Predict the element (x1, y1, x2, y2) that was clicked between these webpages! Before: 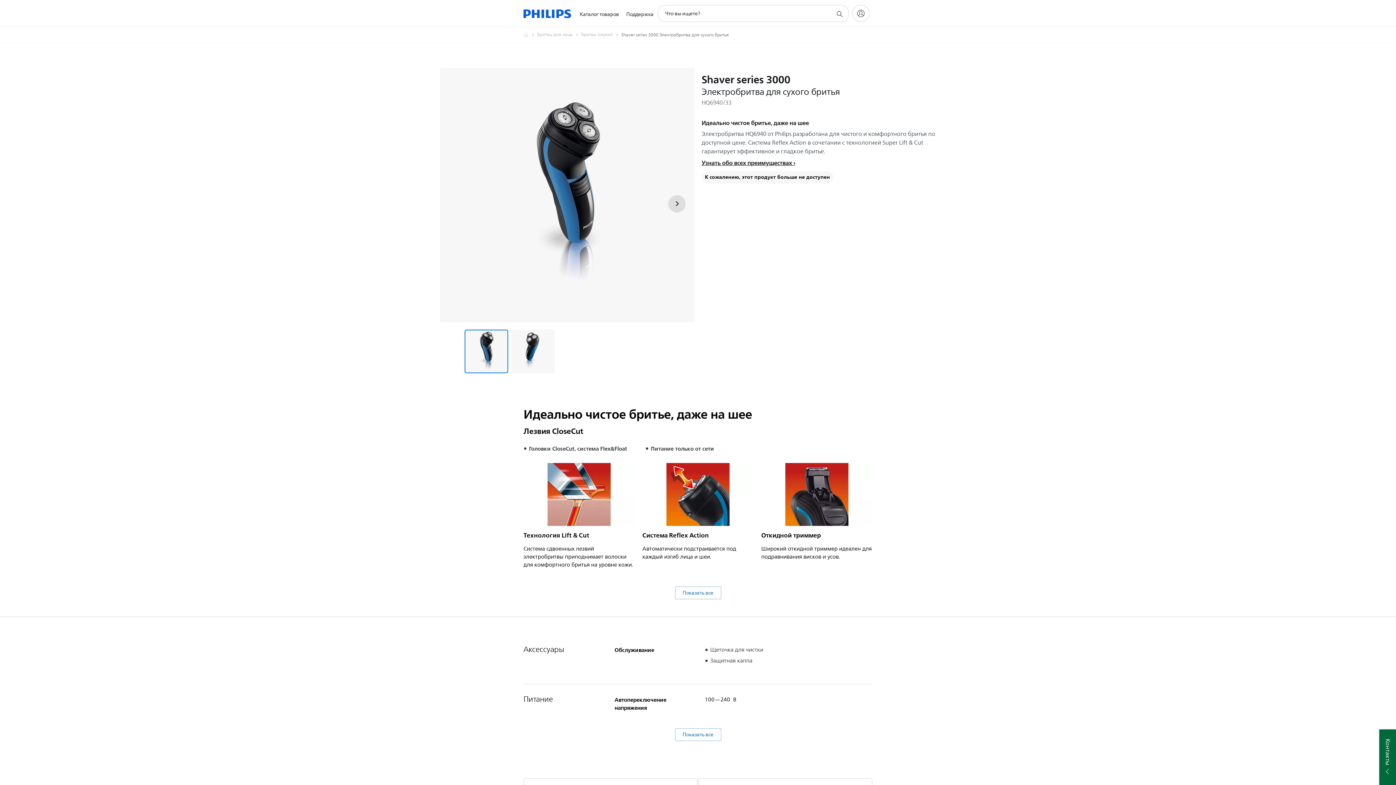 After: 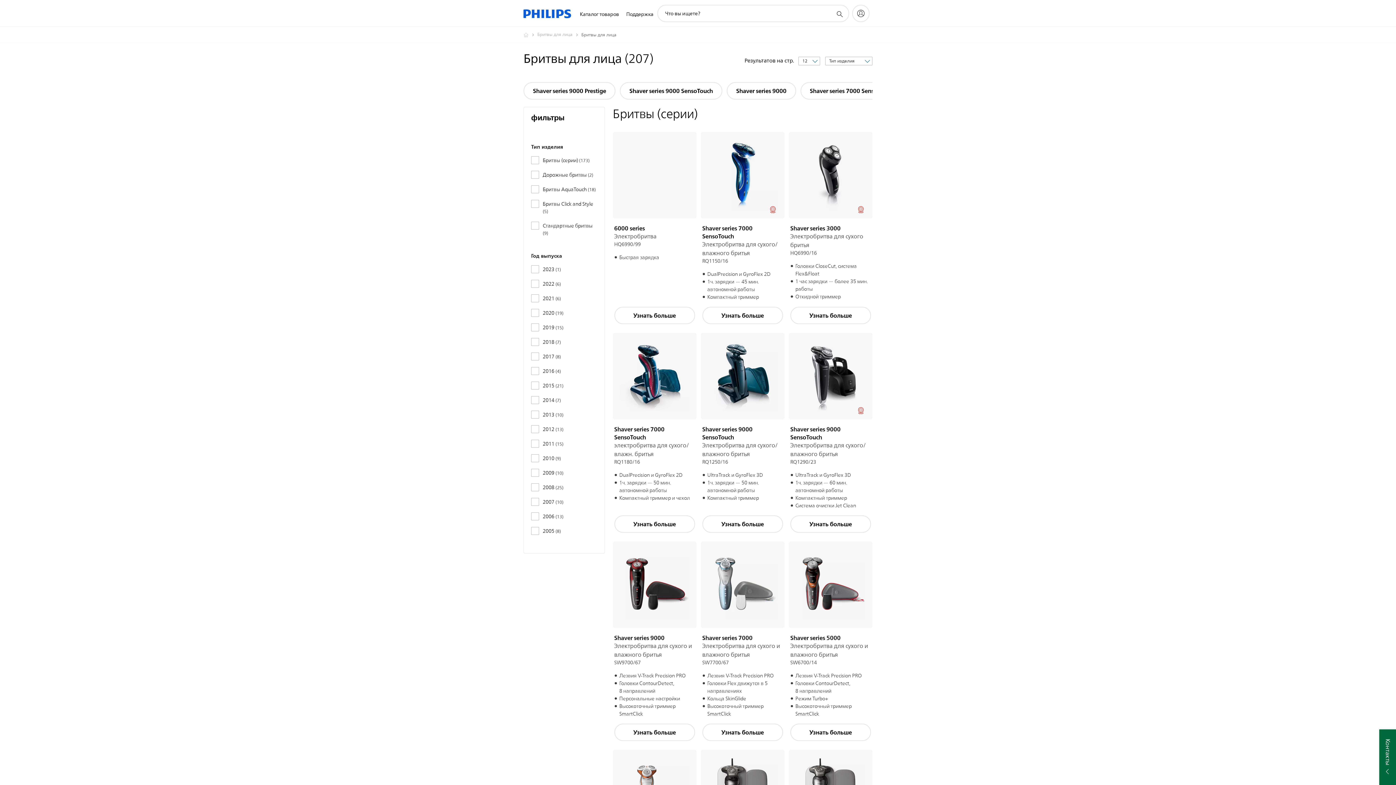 Action: label: Бритвы (серии) bbox: (581, 30, 621, 39)